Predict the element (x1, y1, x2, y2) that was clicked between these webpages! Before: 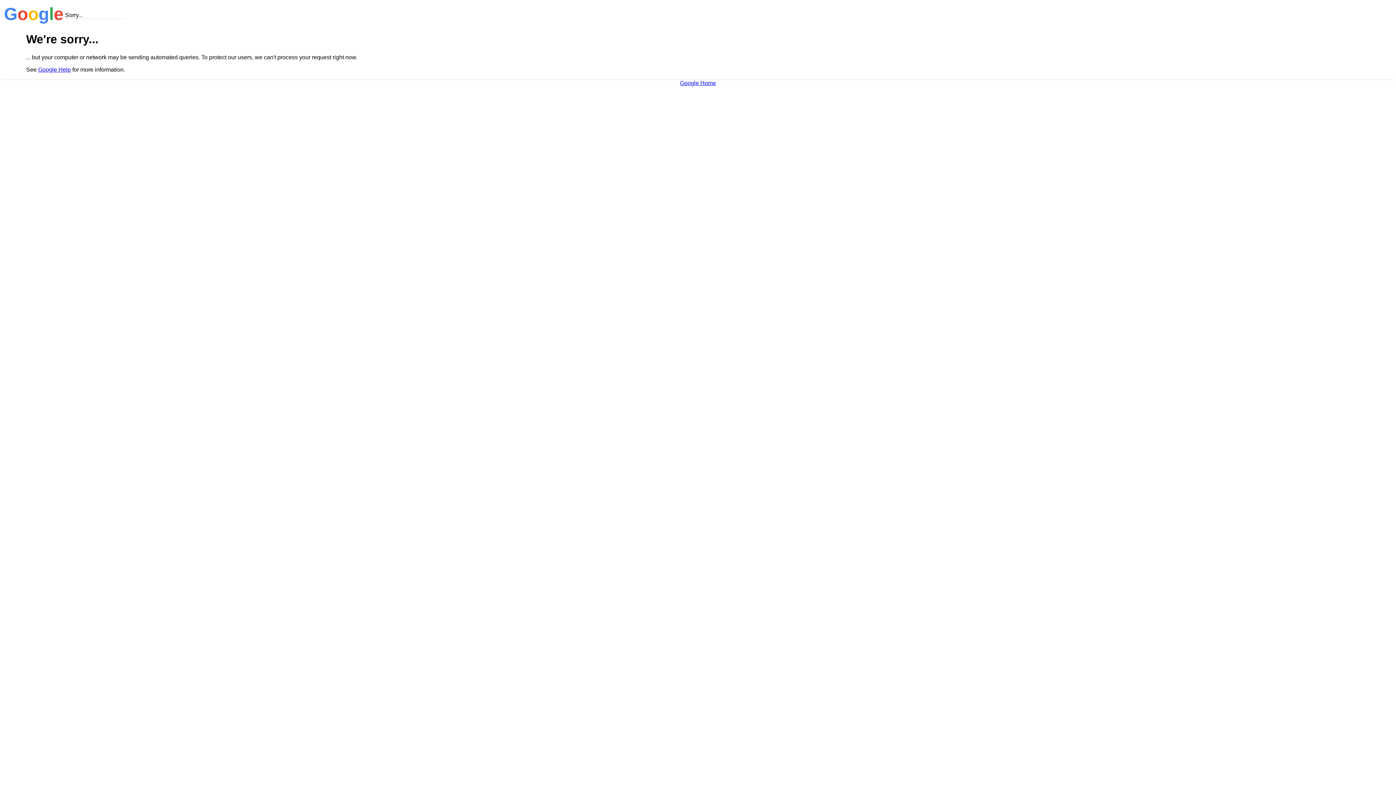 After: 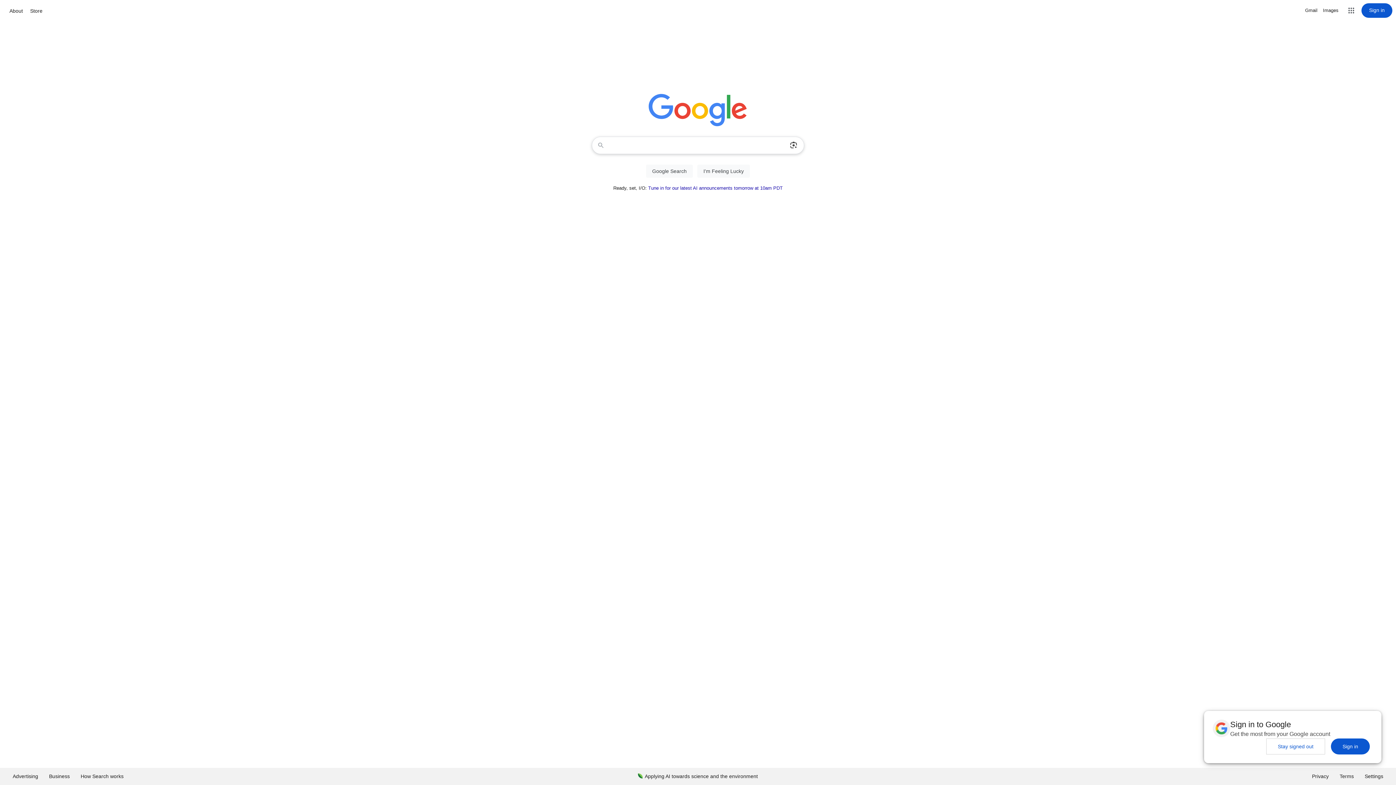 Action: bbox: (680, 79, 716, 86) label: Google Home